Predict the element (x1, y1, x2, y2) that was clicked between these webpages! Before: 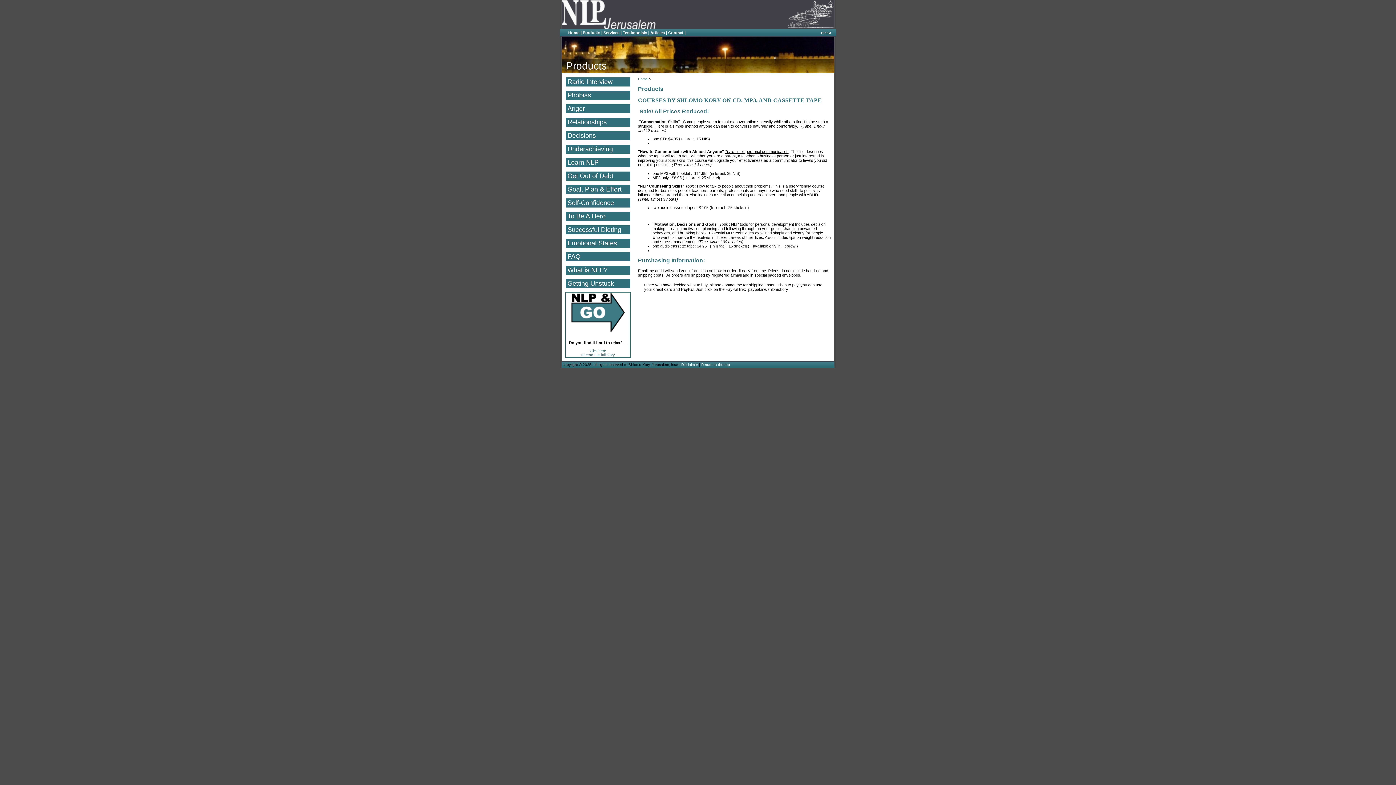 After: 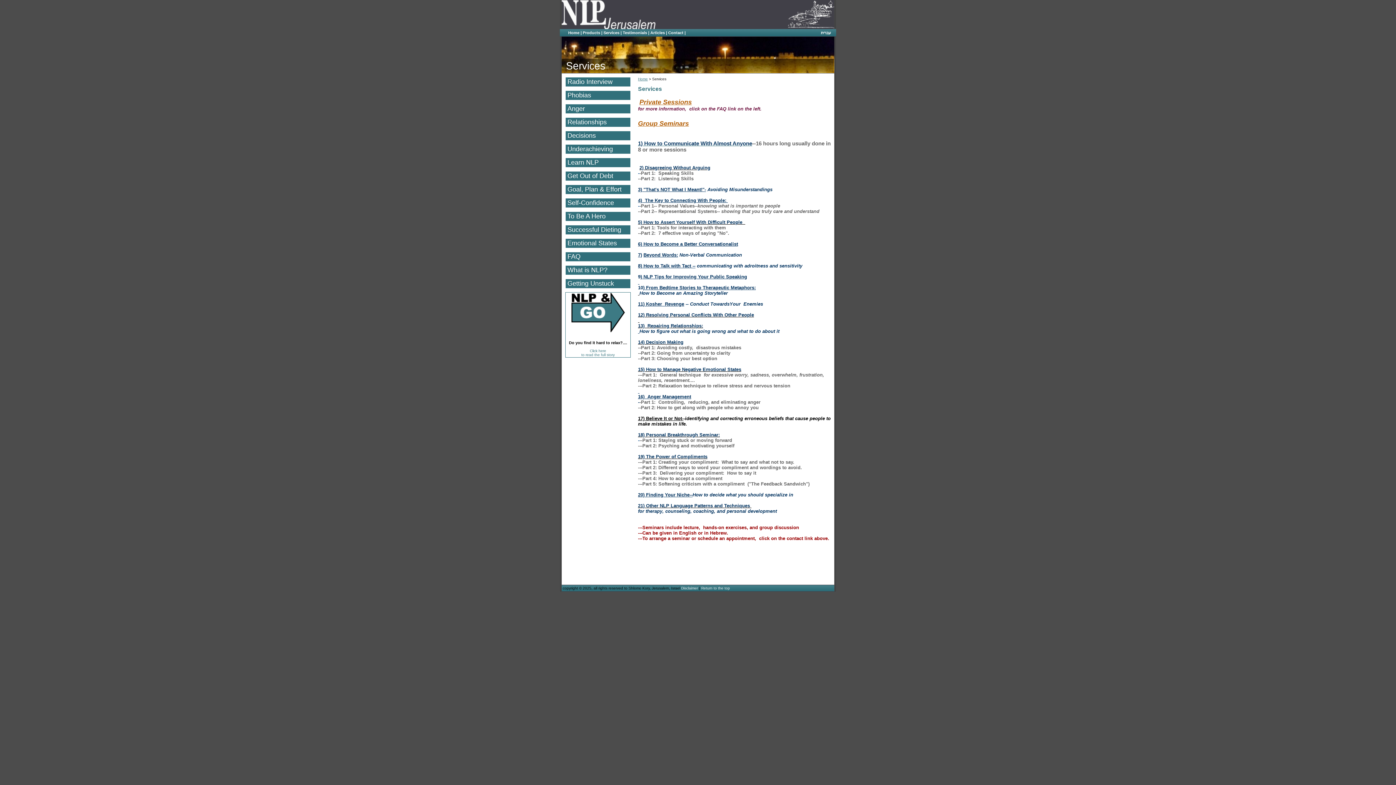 Action: label: Services bbox: (603, 30, 619, 34)